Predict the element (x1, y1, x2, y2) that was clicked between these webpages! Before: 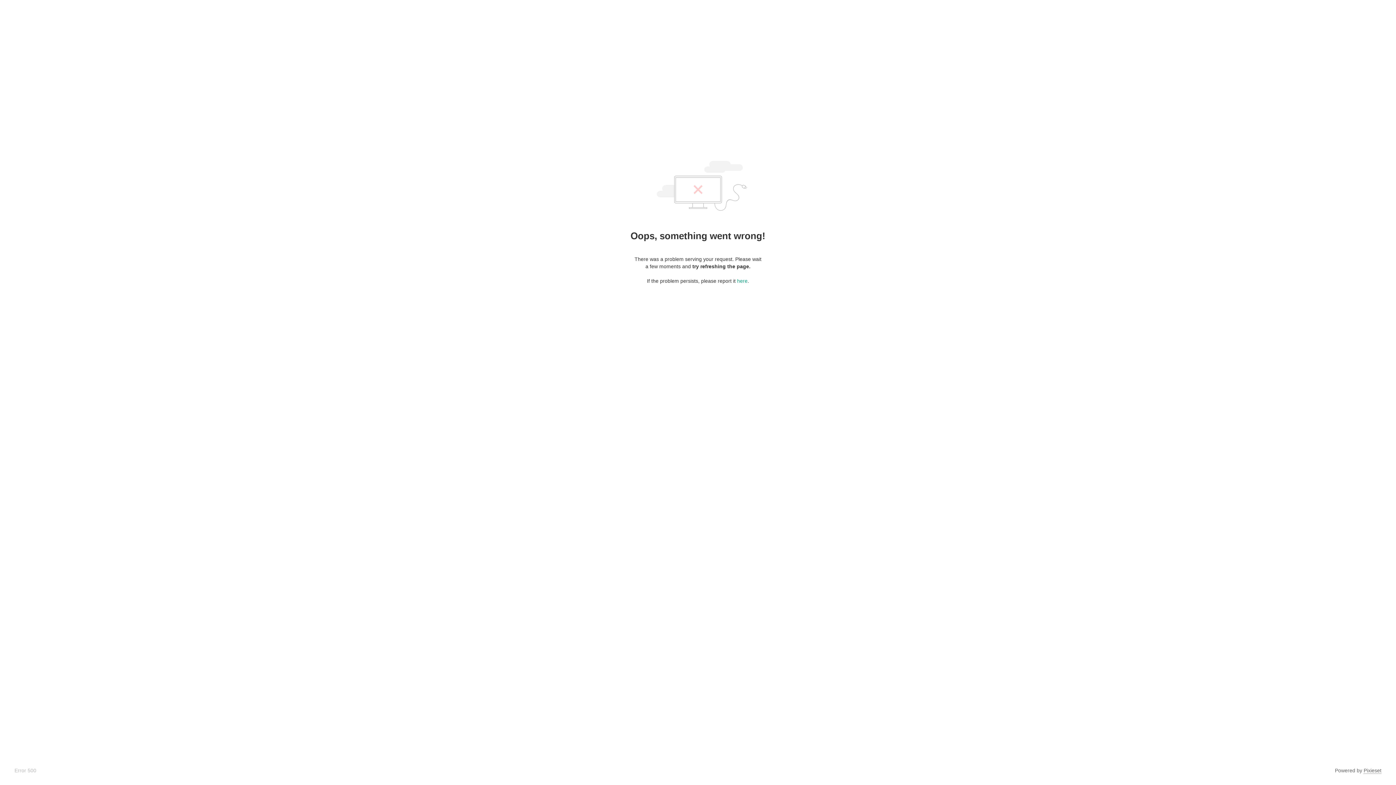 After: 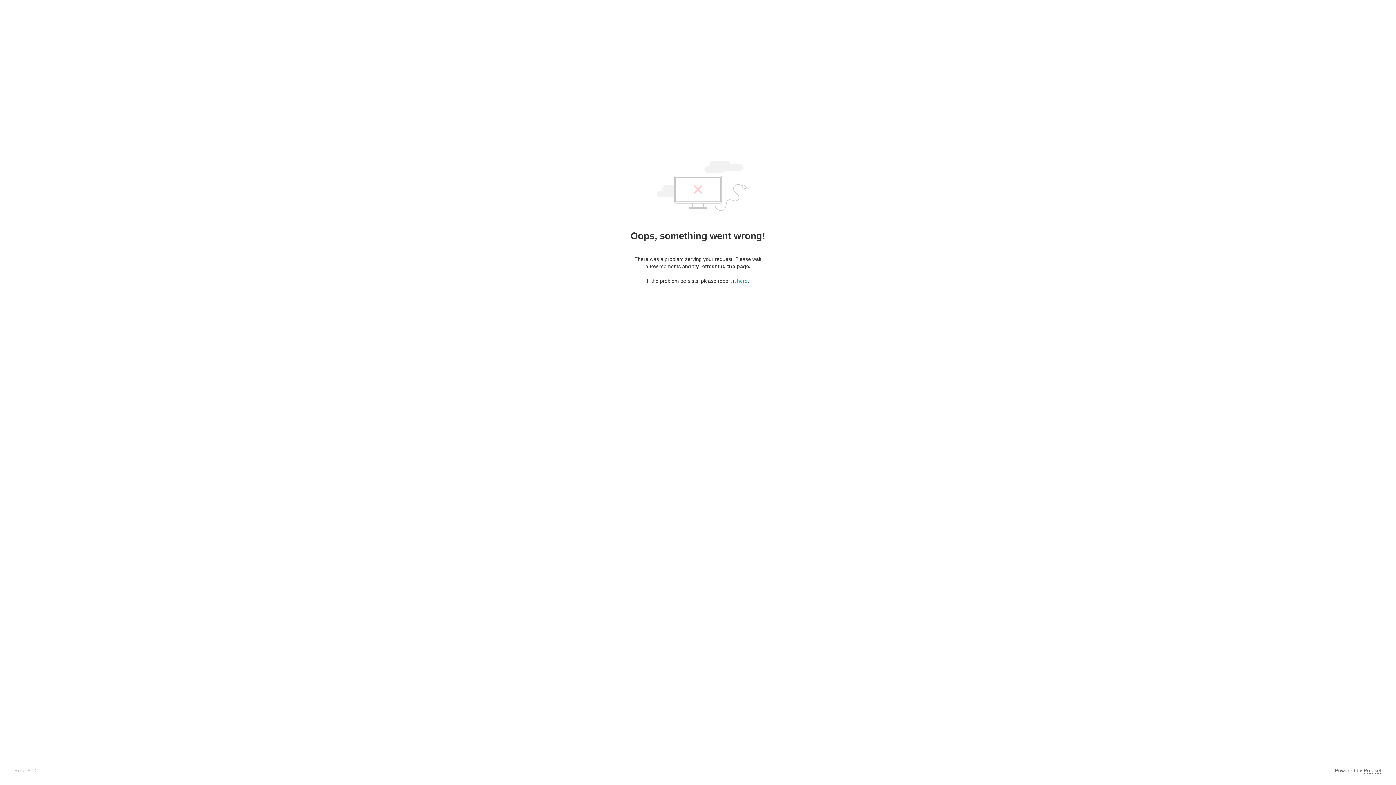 Action: bbox: (1364, 768, 1381, 774) label: Pixieset